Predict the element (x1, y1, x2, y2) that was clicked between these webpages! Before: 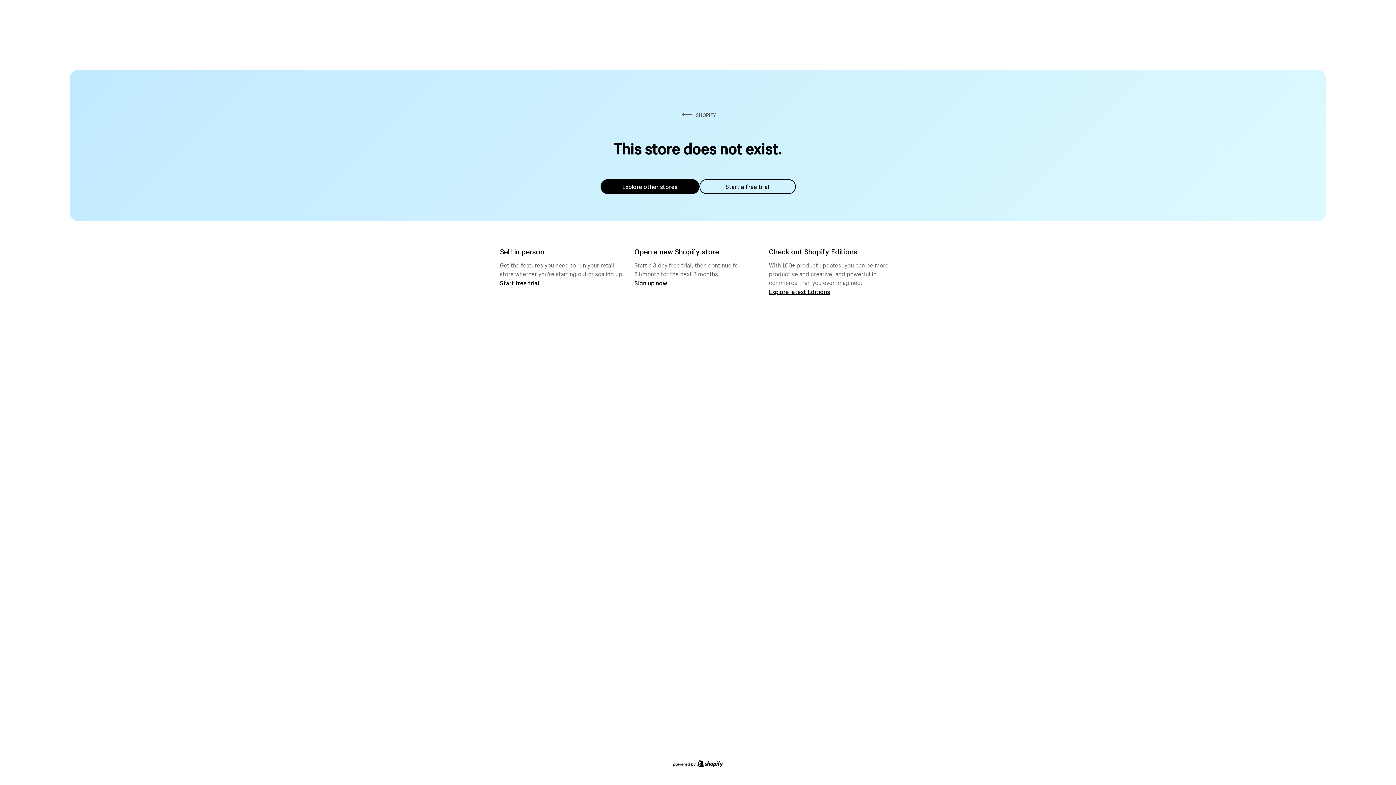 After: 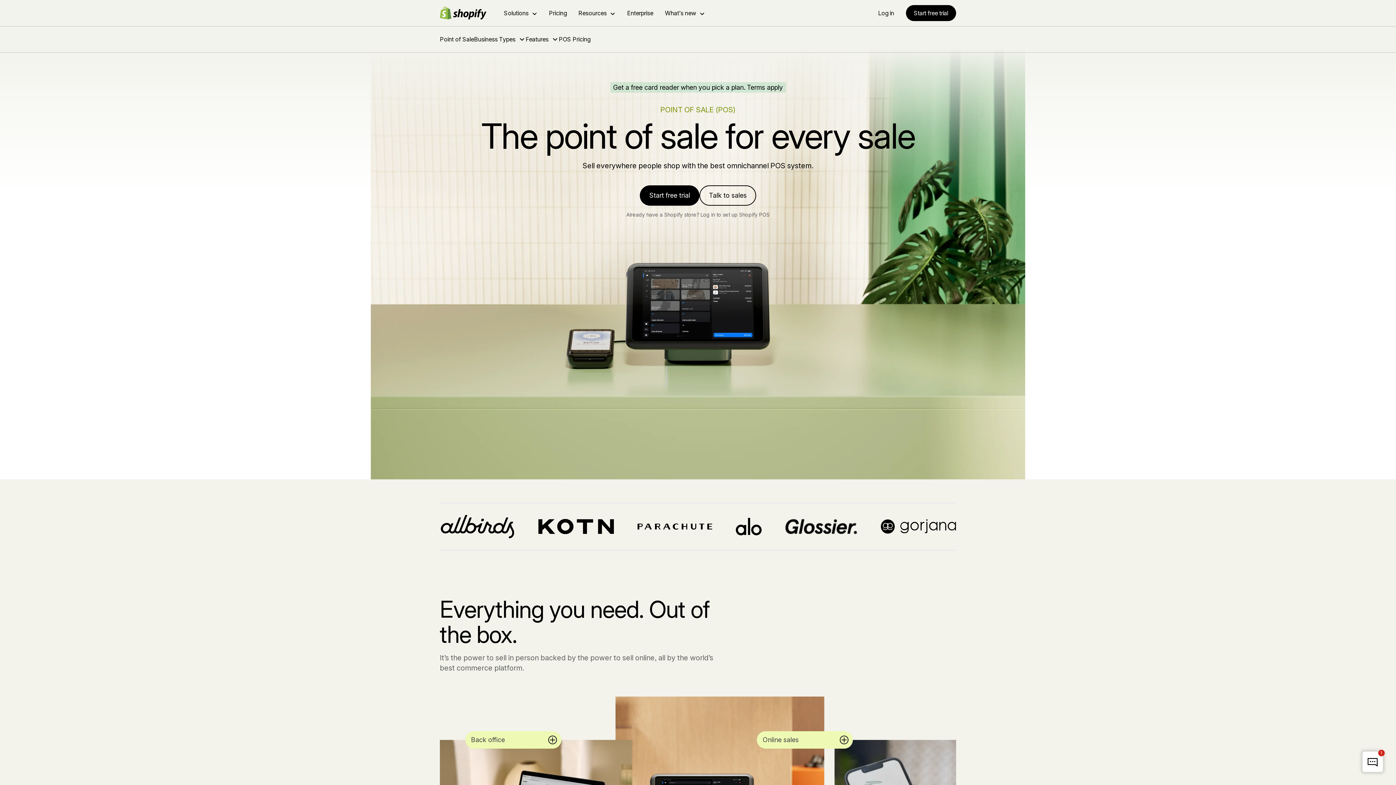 Action: bbox: (500, 279, 539, 286) label: Start free trial